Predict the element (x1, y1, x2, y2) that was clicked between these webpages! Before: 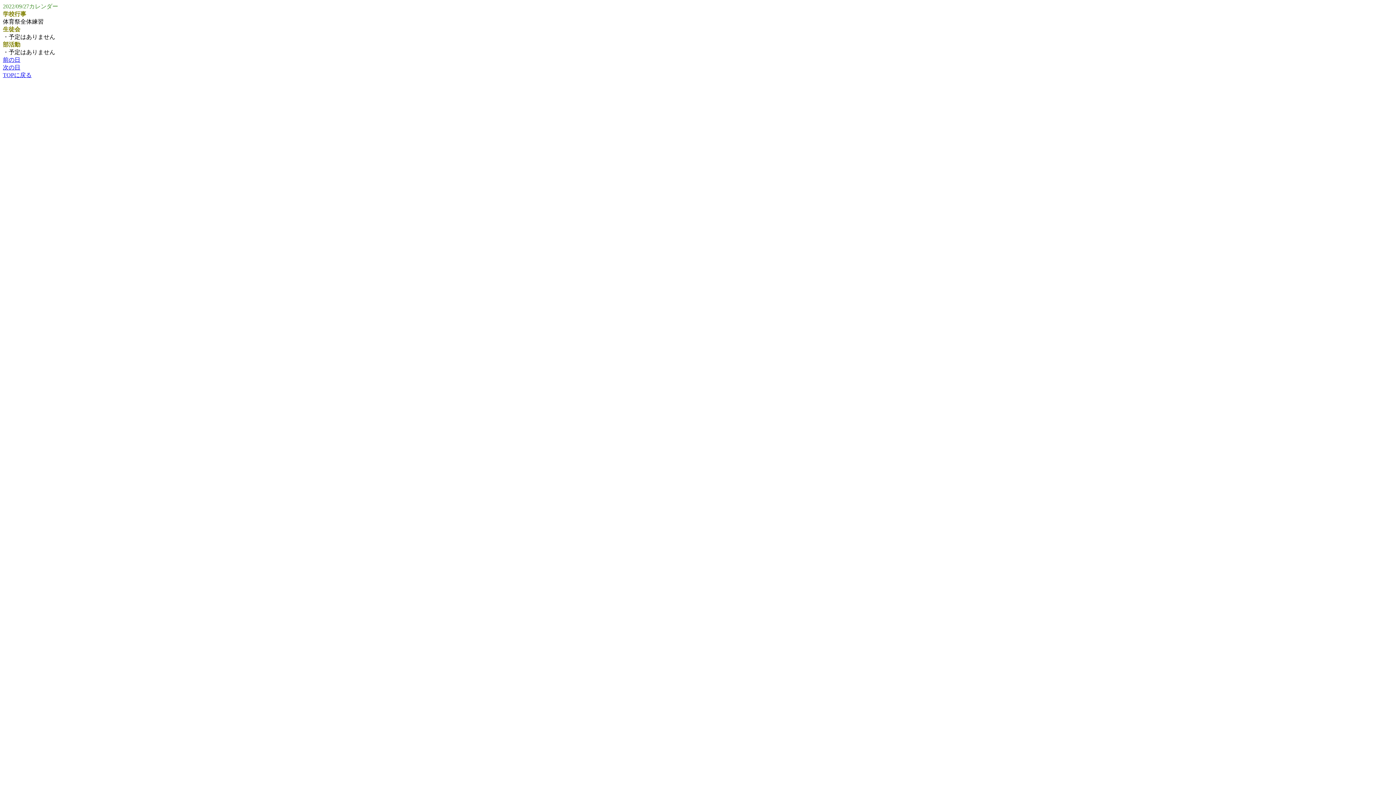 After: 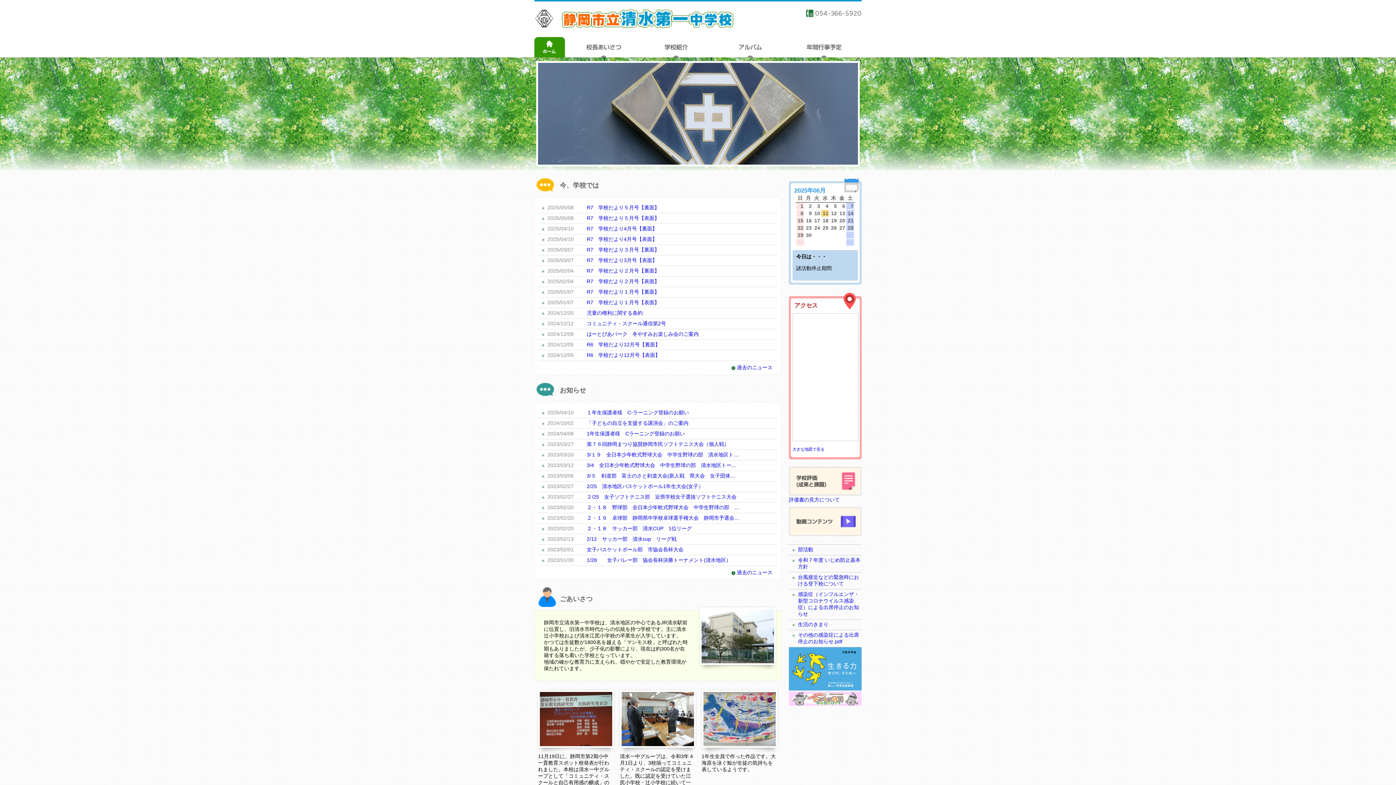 Action: label: TOPに戻る bbox: (2, 72, 31, 78)